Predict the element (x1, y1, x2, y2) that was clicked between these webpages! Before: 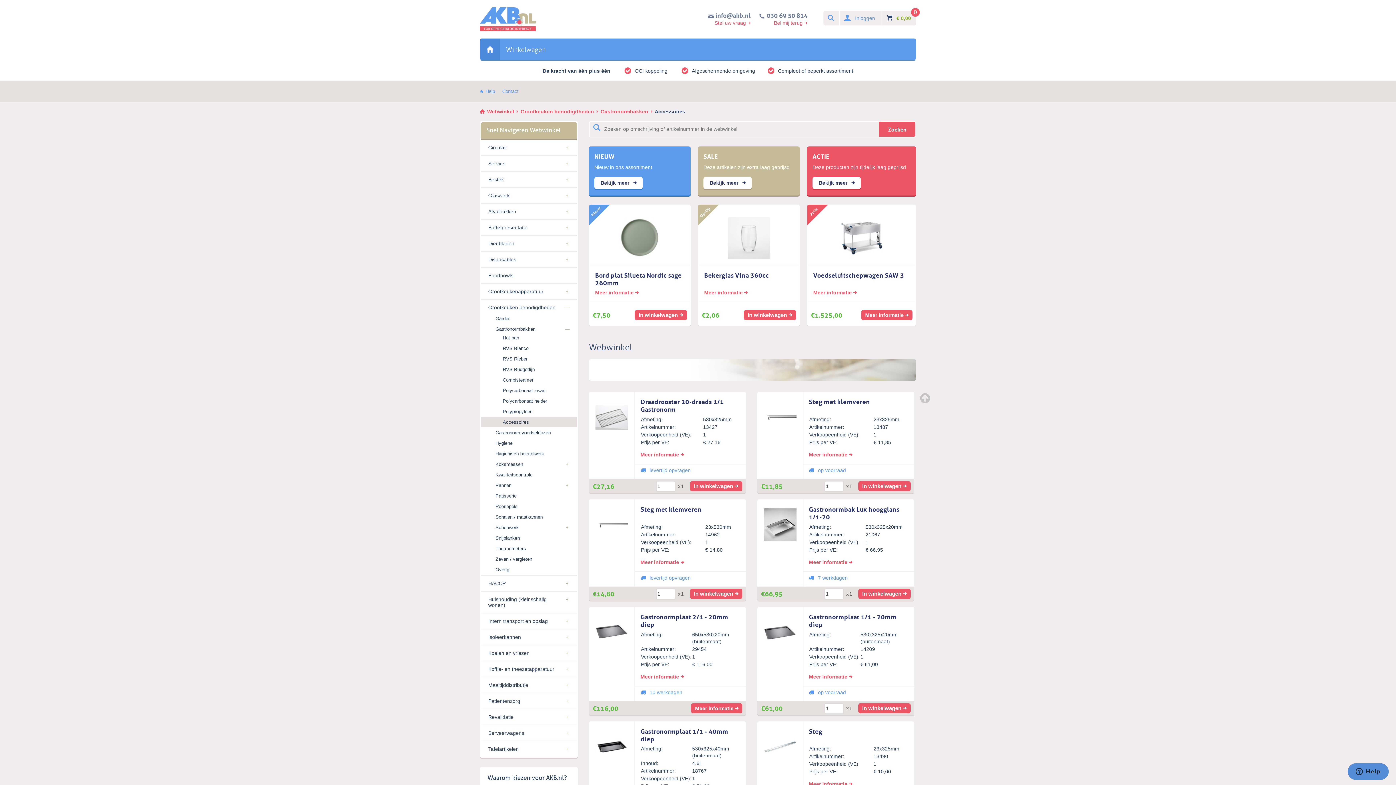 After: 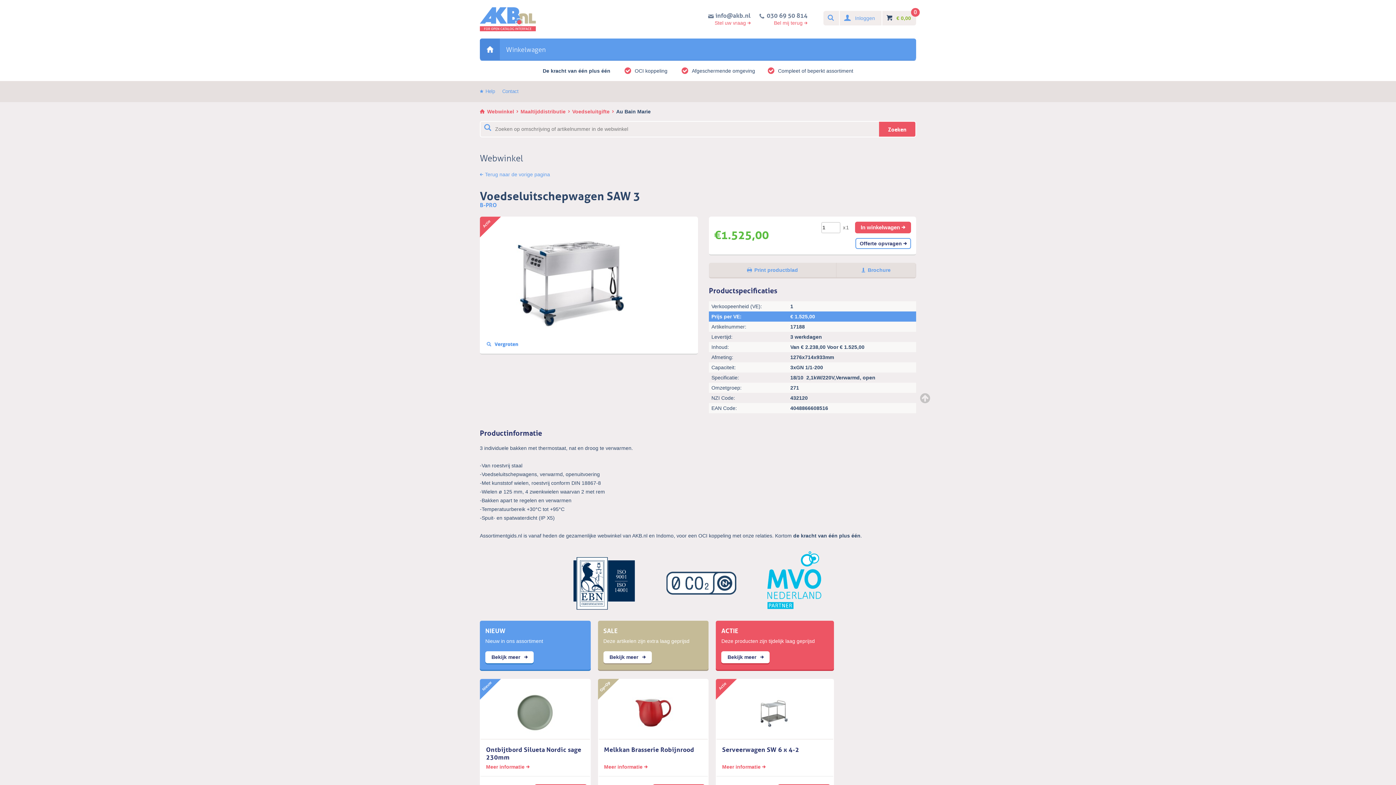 Action: bbox: (807, 204, 916, 326)